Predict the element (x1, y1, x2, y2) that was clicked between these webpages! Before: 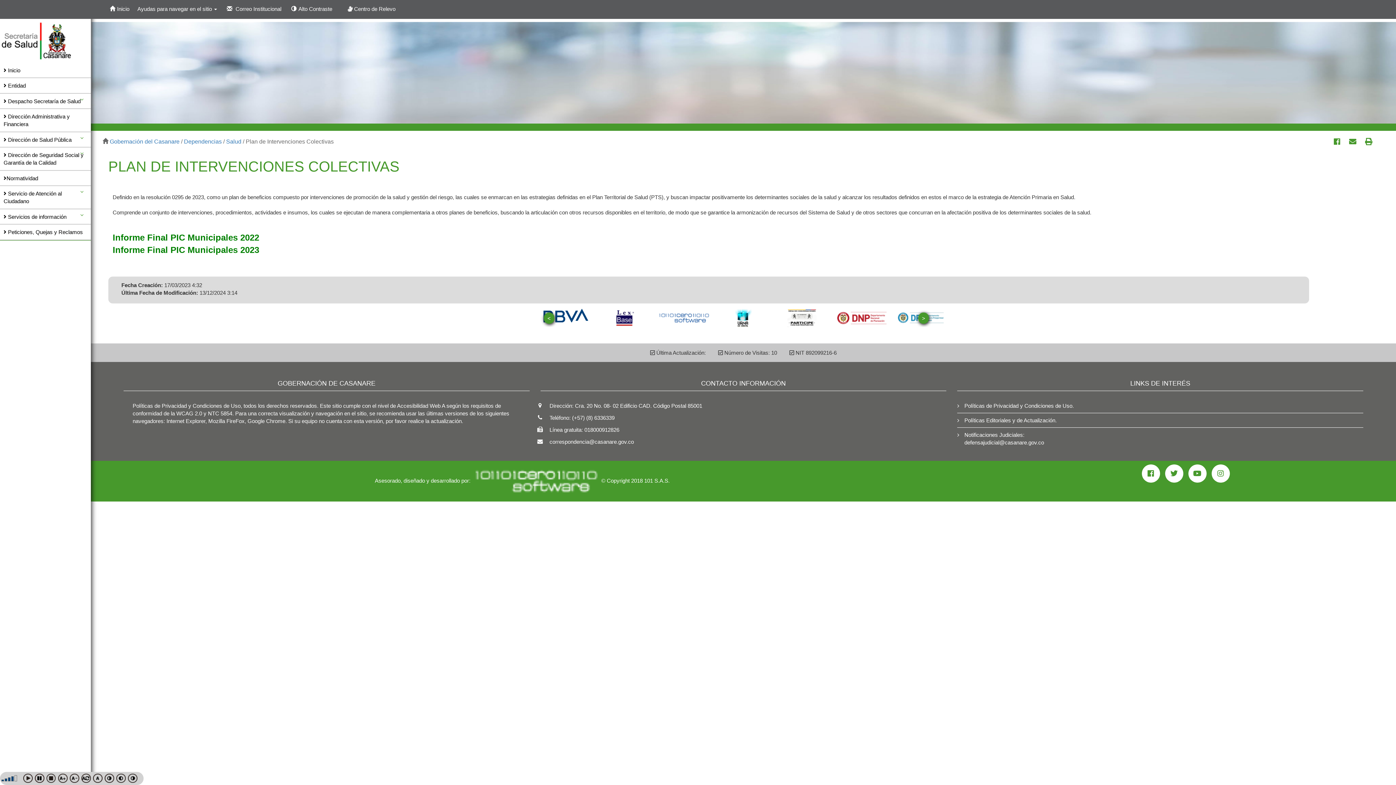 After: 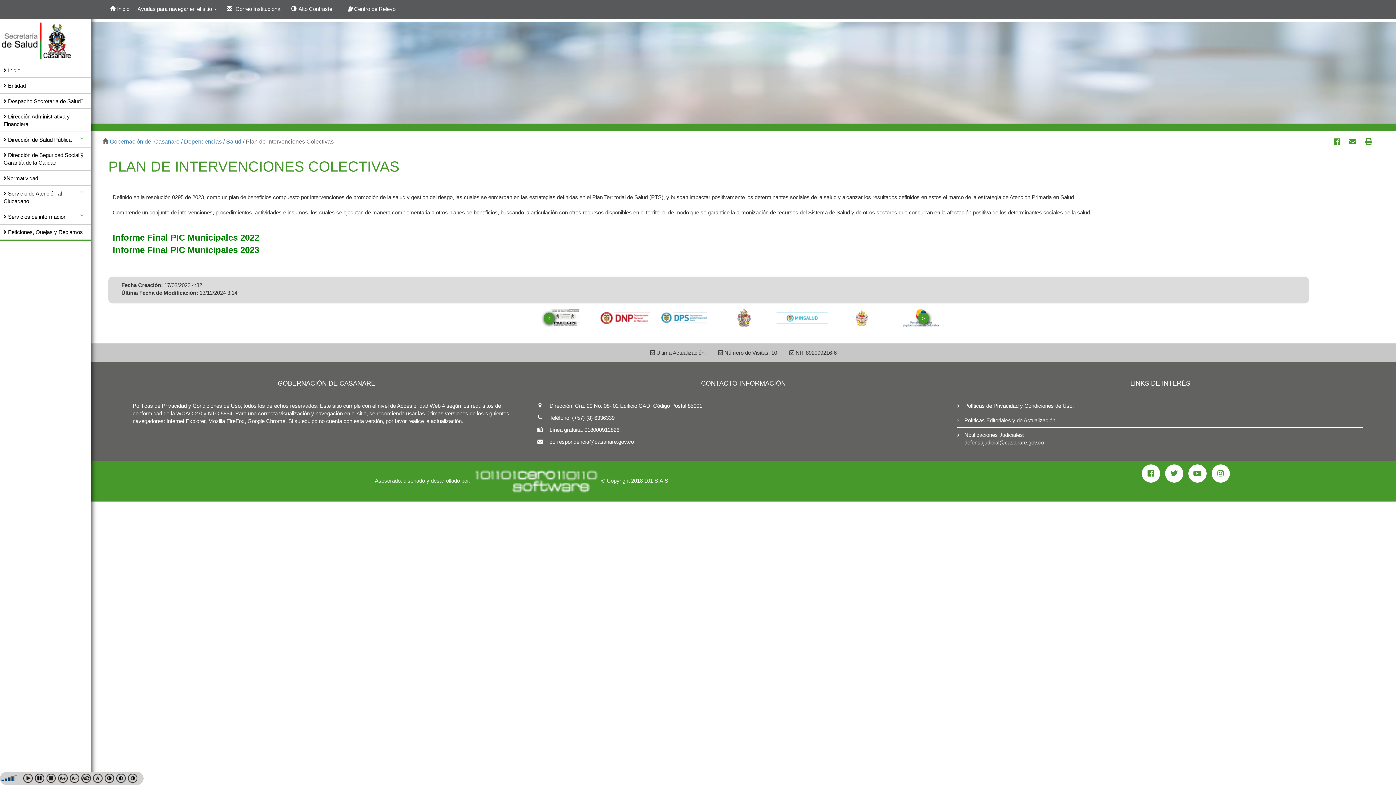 Action: bbox: (1330, 139, 1344, 145)